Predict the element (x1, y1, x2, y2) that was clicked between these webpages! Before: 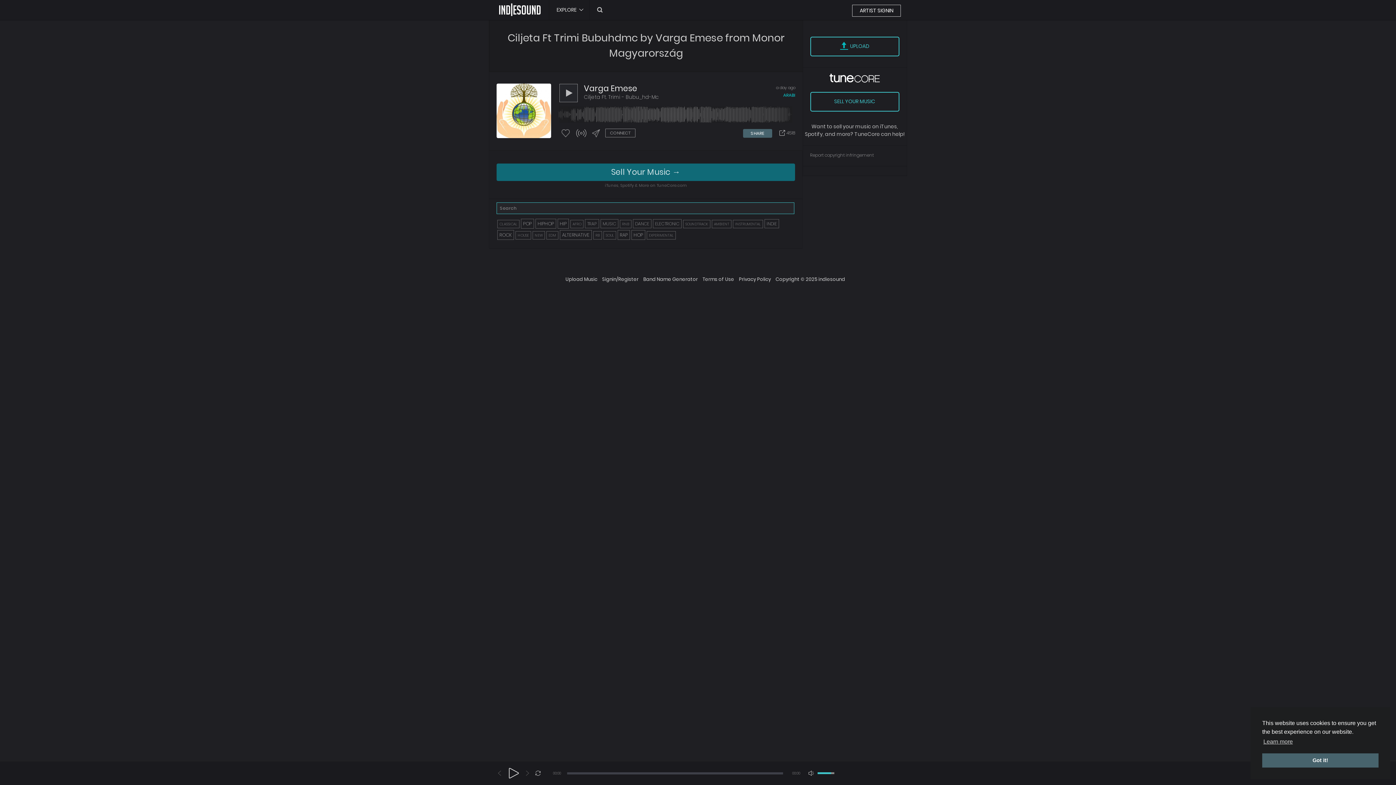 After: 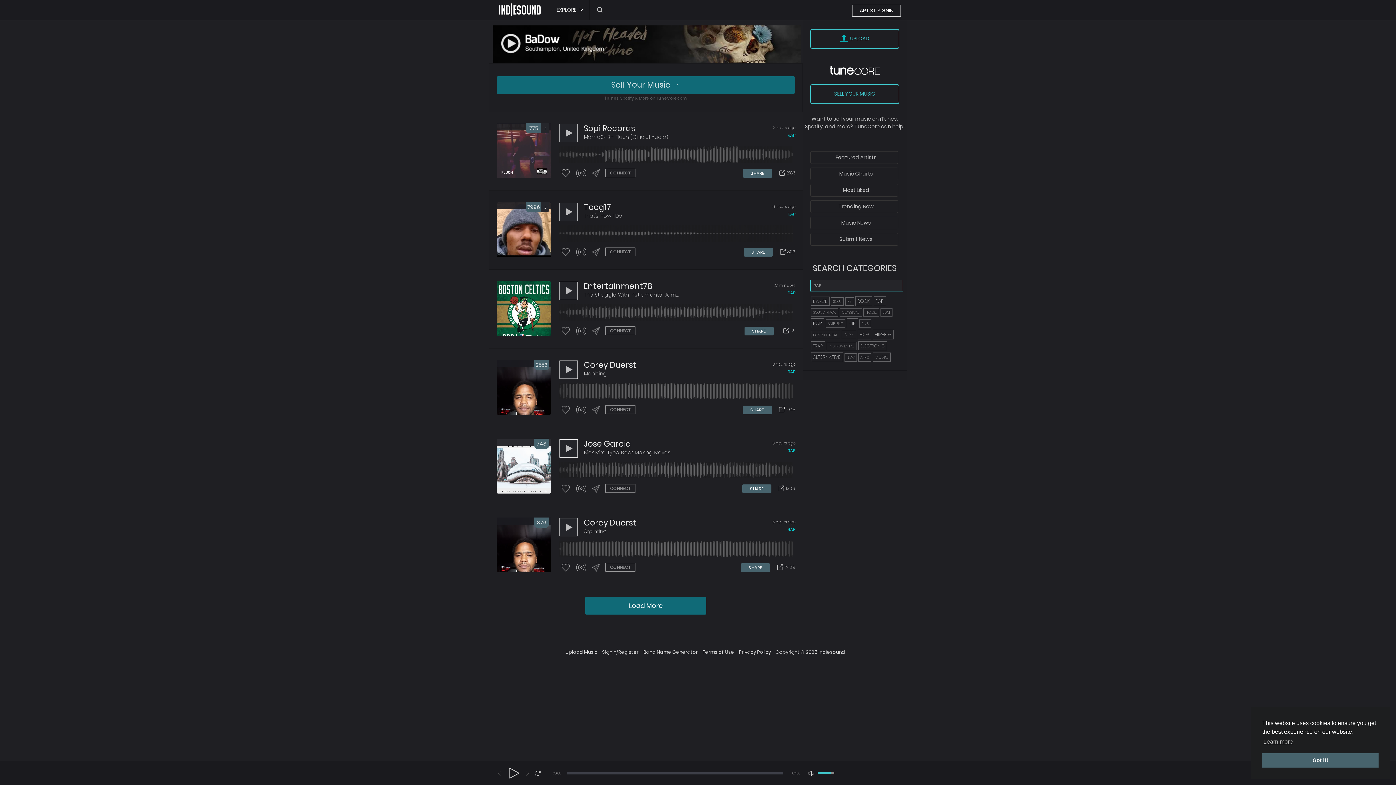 Action: label: RAP bbox: (617, 230, 630, 239)